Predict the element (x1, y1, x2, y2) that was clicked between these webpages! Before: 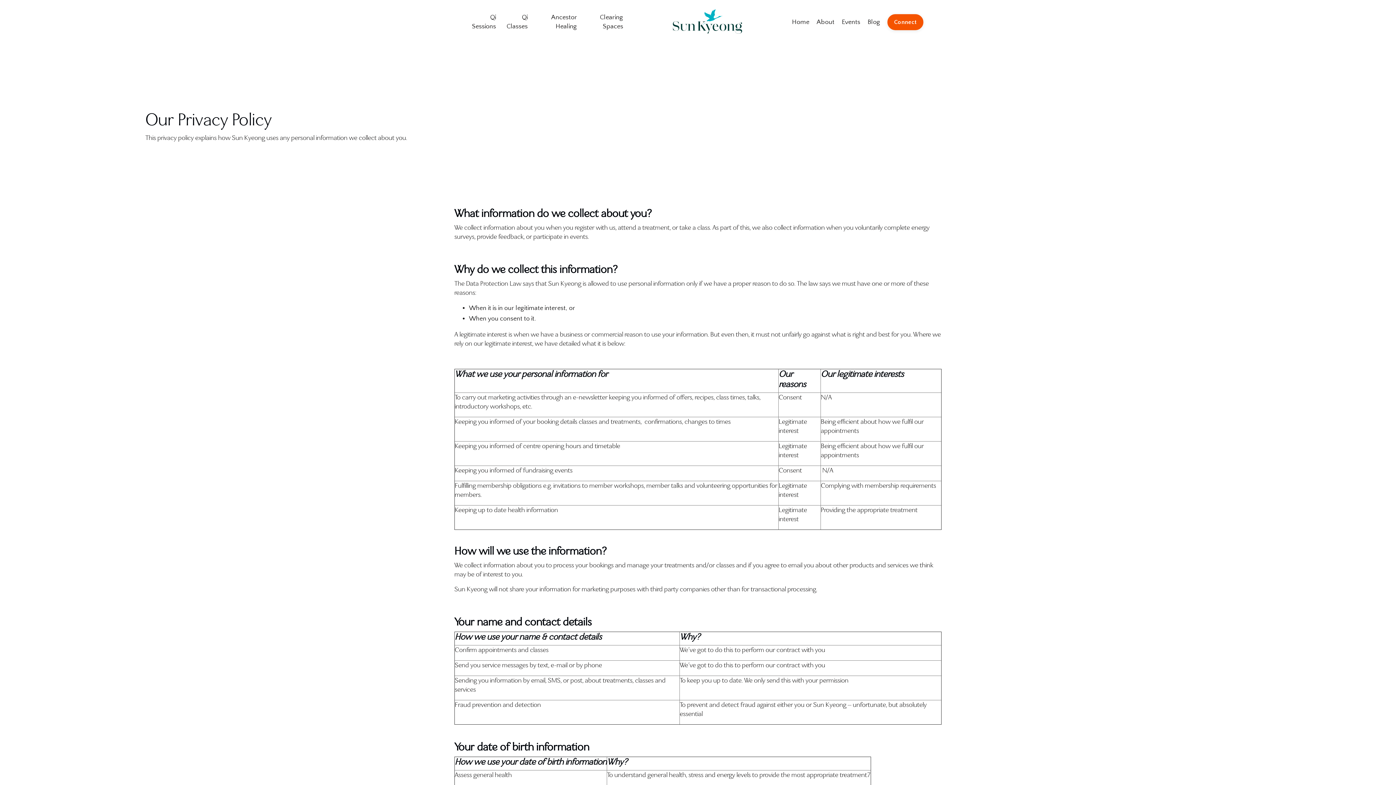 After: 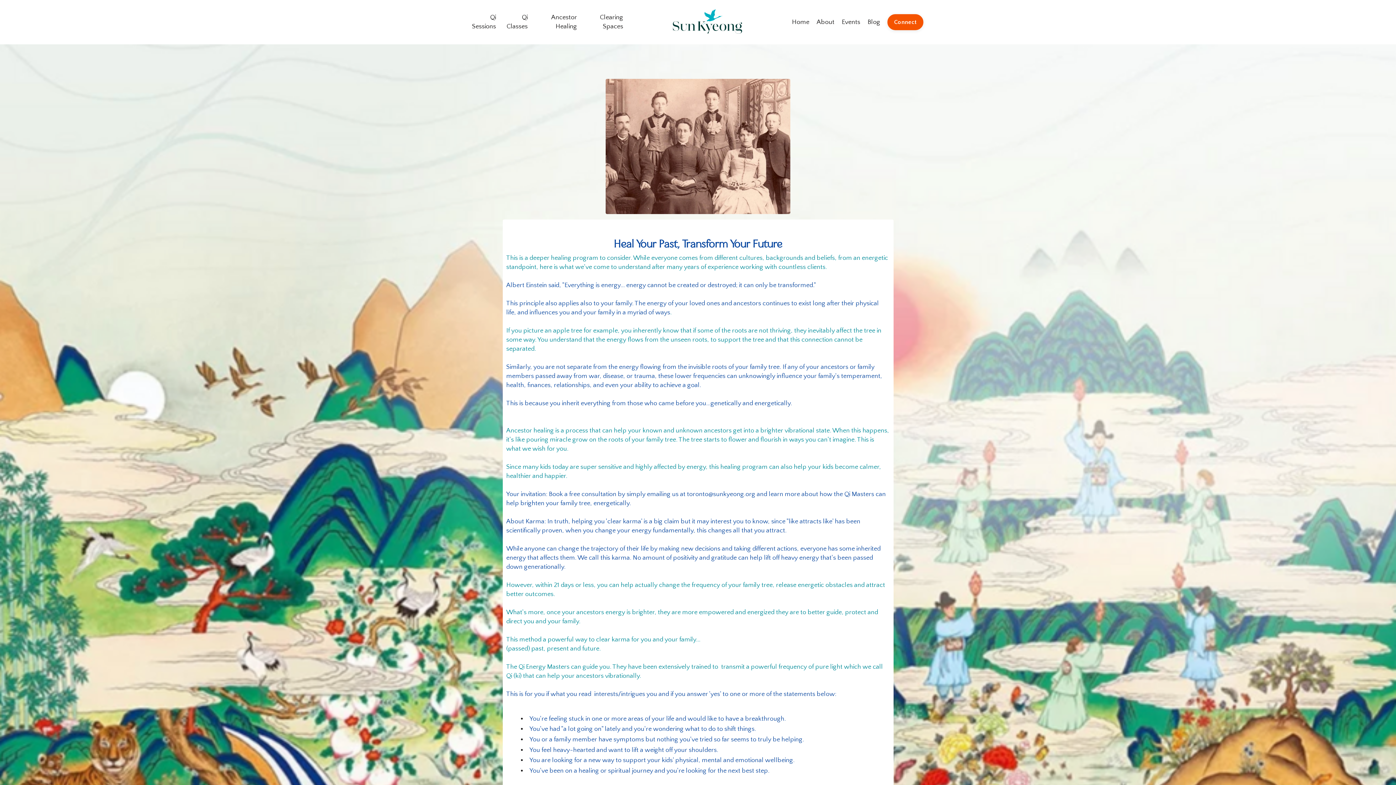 Action: label: Ancestor Healing bbox: (535, 13, 577, 31)